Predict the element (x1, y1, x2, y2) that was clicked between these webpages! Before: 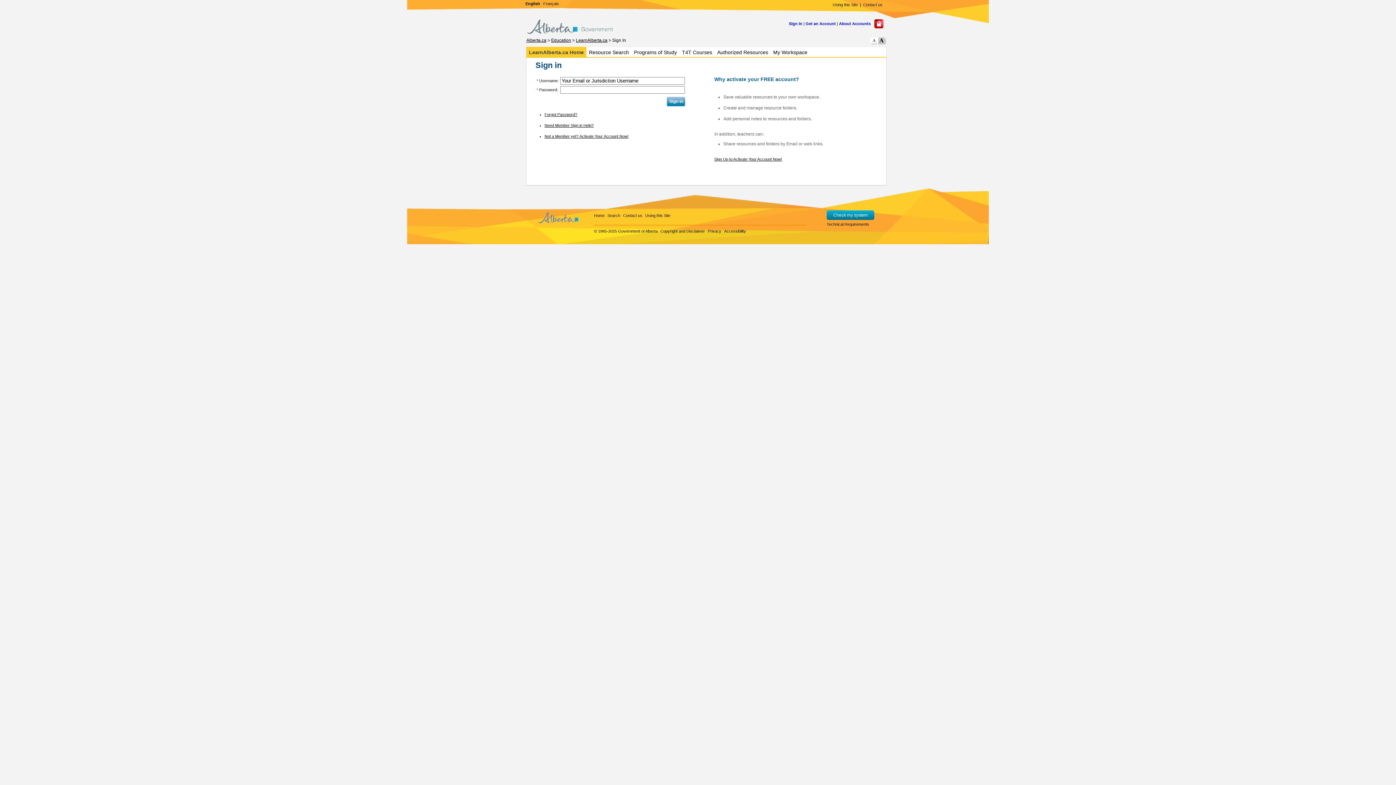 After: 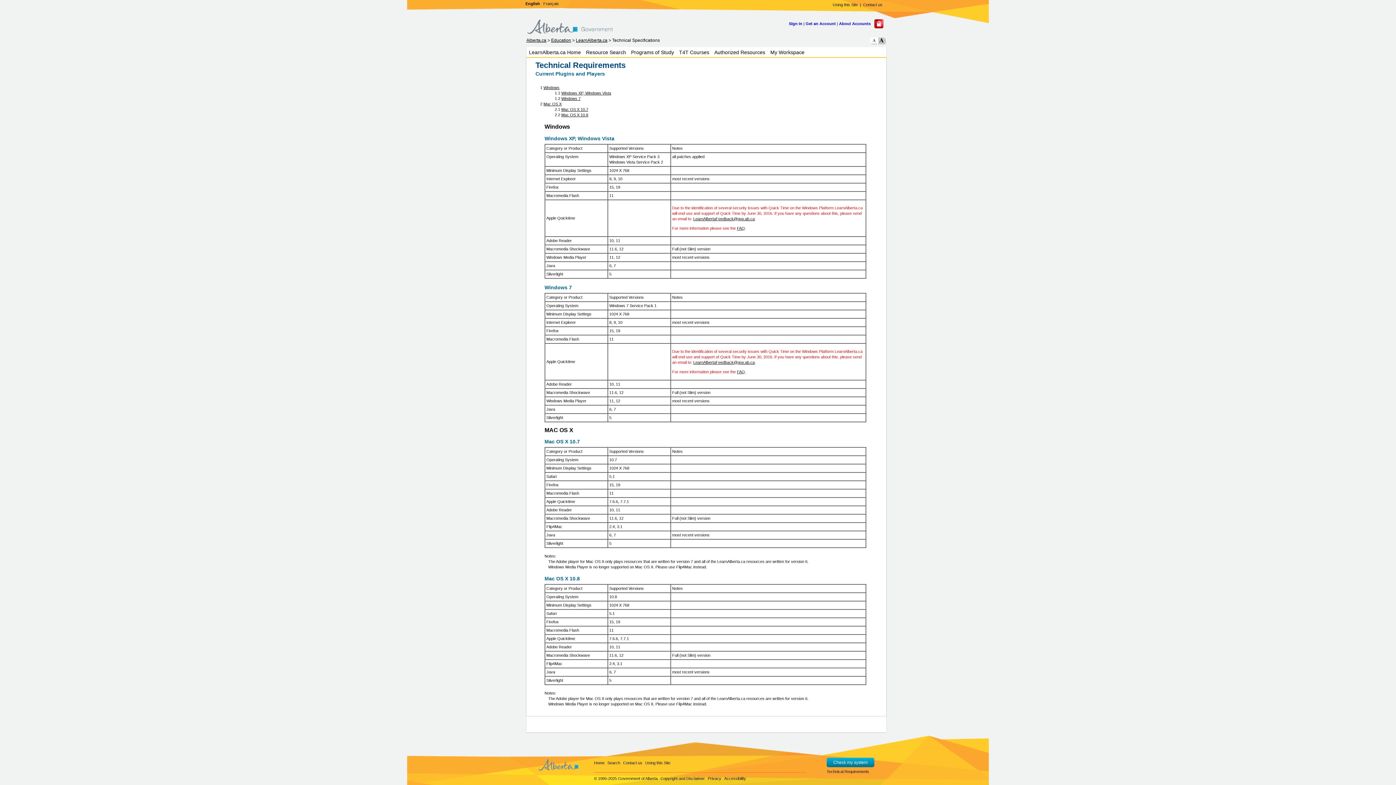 Action: label: Technical Requirements bbox: (826, 222, 869, 226)